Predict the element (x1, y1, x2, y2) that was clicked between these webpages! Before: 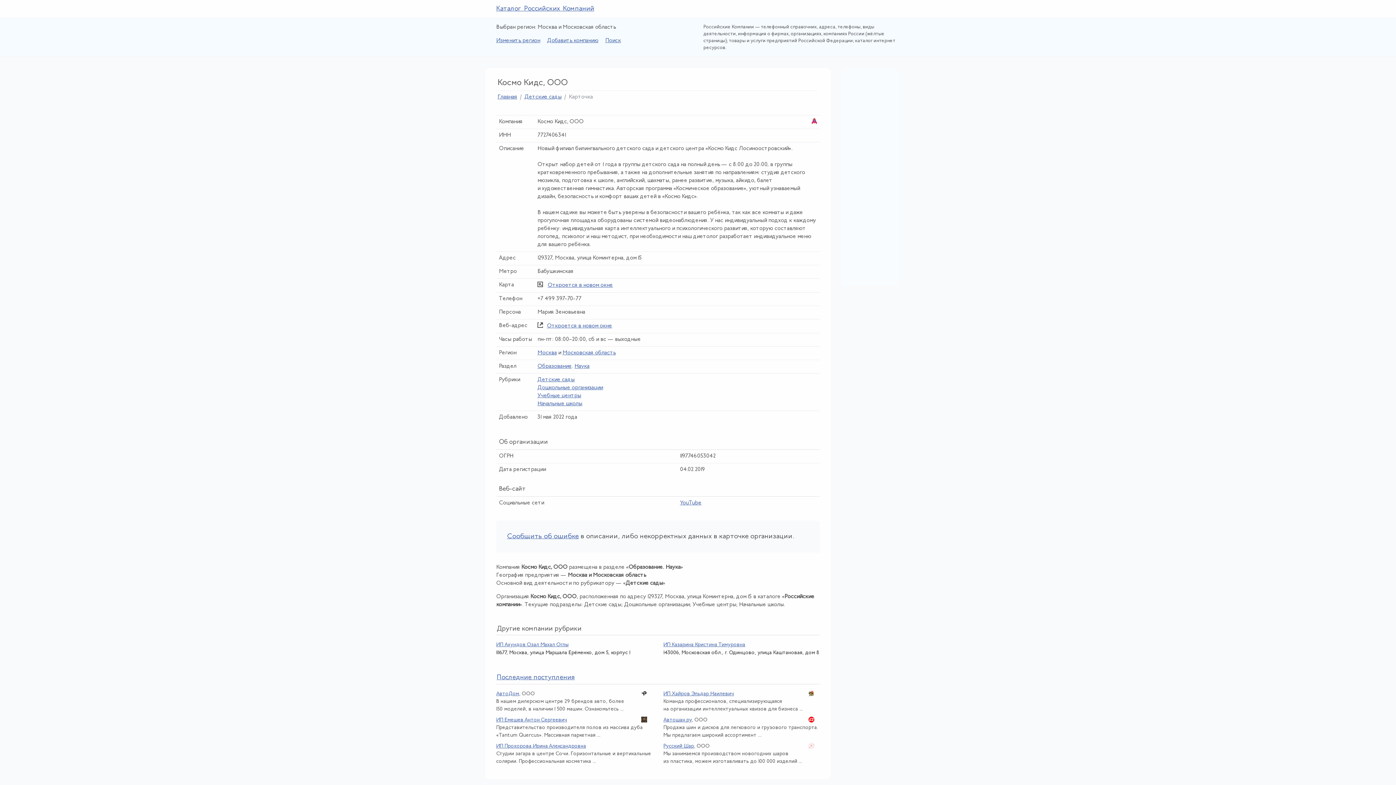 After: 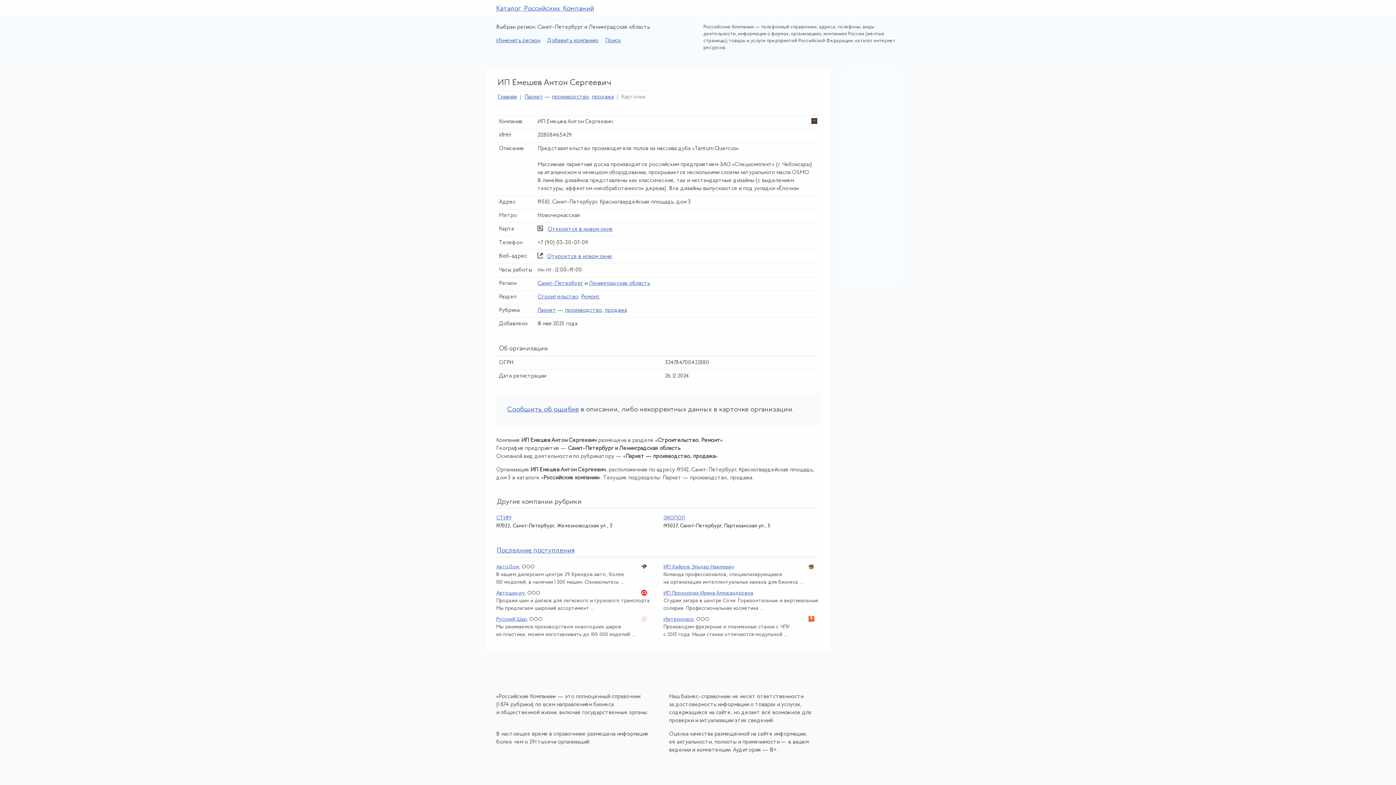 Action: label: ИП Емешев Антон Сергеевич bbox: (496, 717, 567, 723)